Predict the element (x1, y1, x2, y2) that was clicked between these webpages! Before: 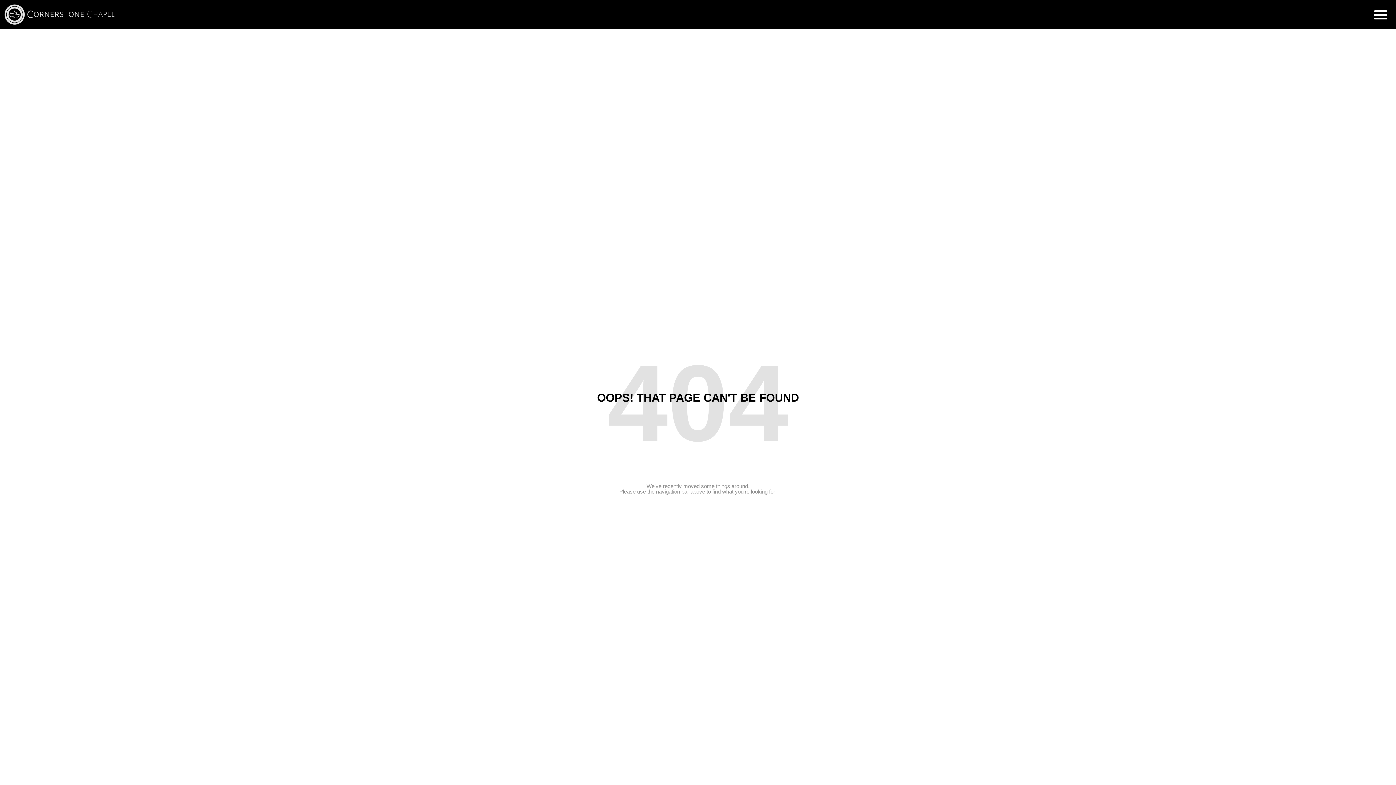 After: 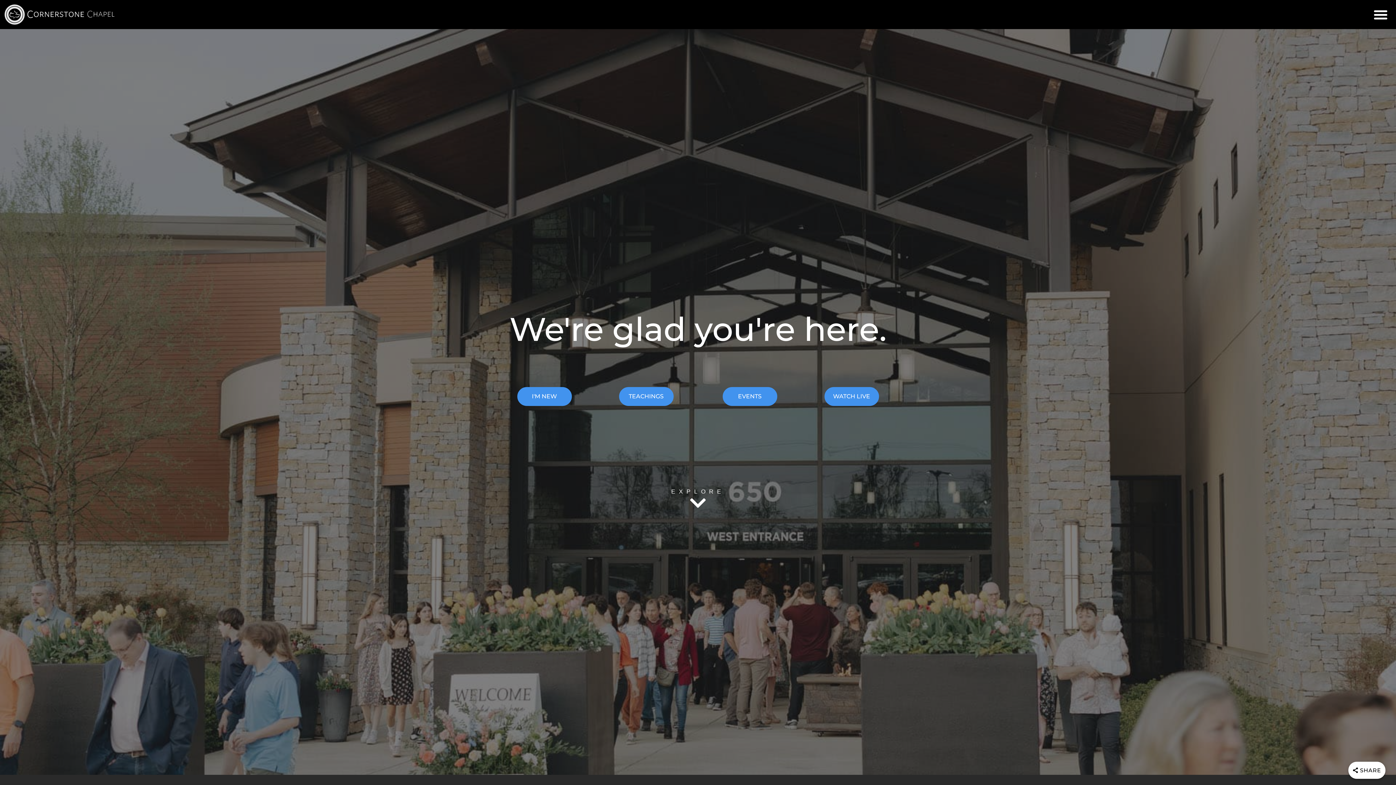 Action: bbox: (25, 3, 116, 25)